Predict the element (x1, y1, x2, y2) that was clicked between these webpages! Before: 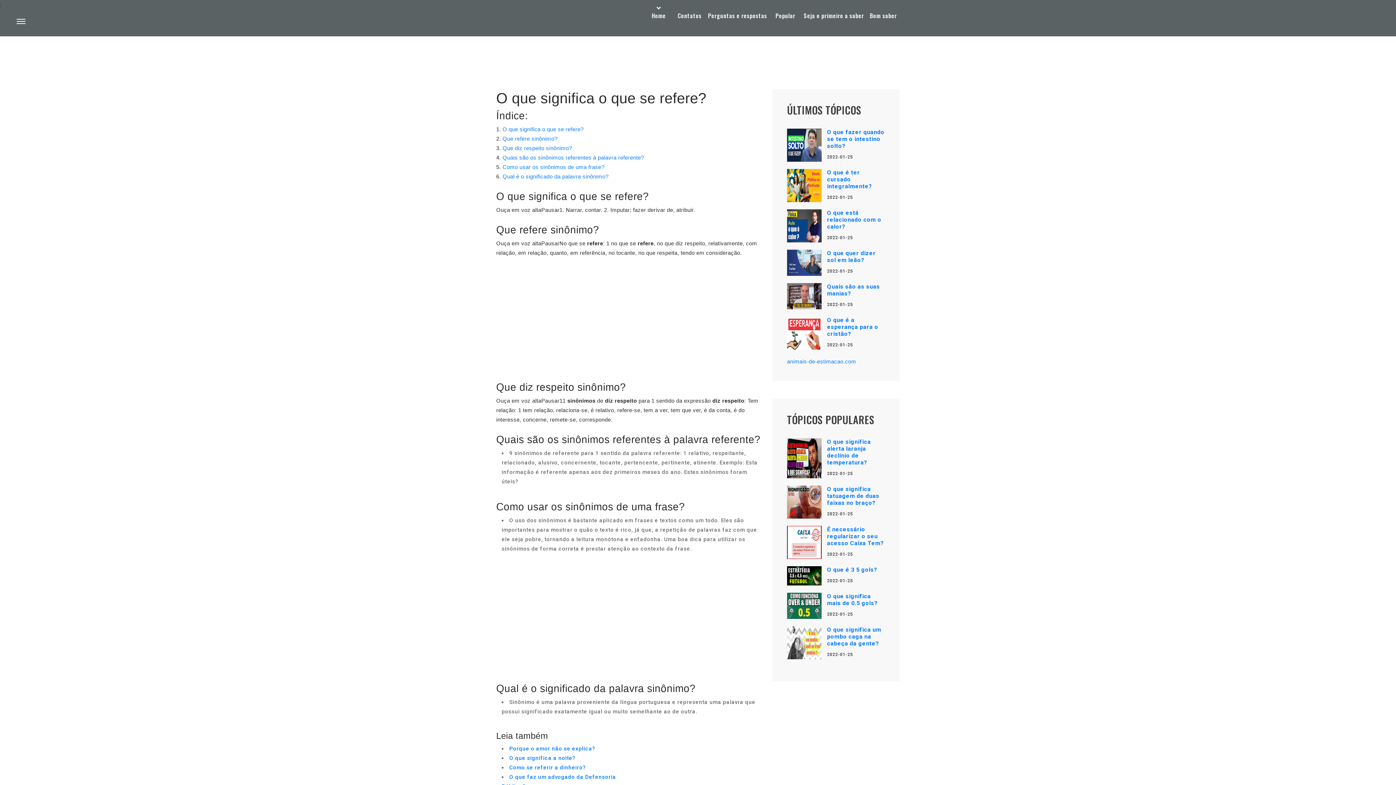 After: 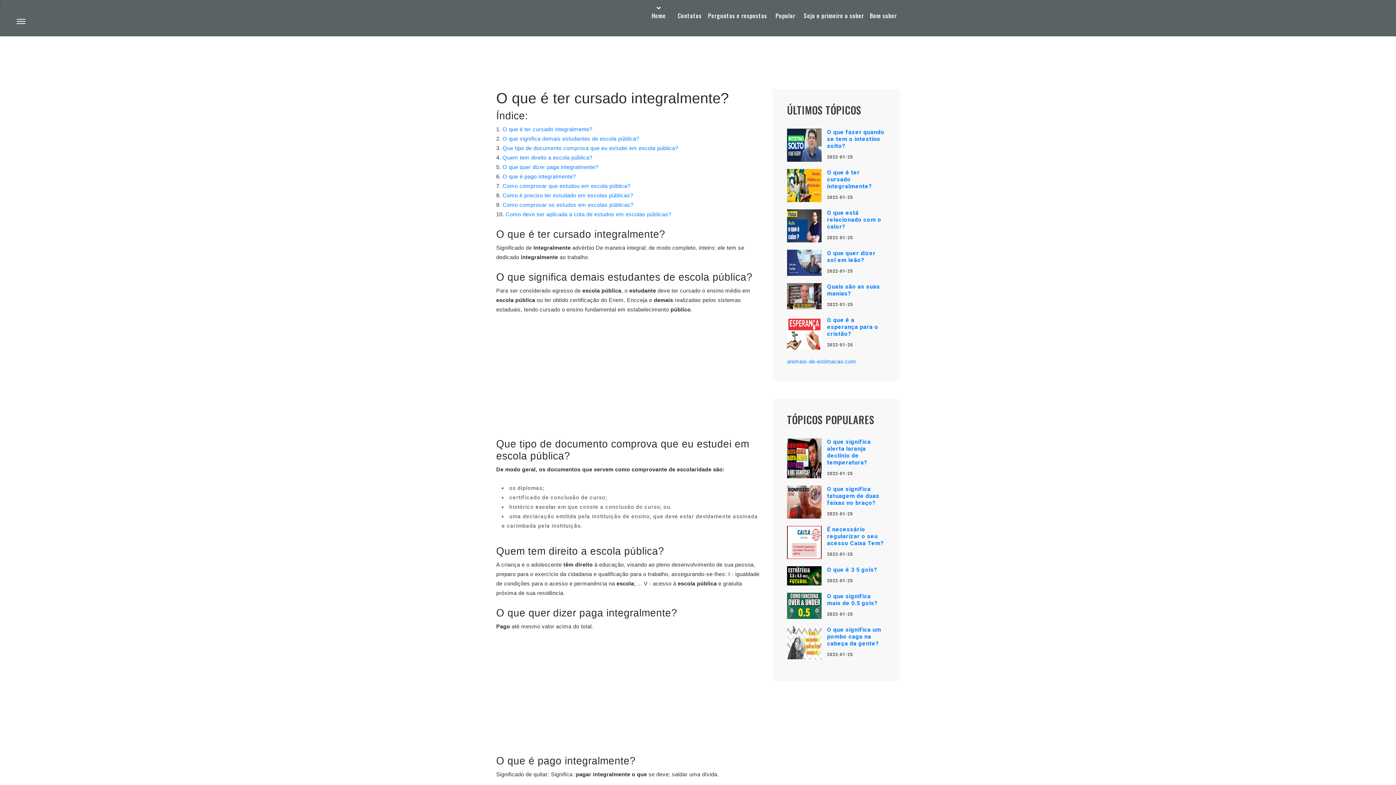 Action: label: O que é ter cursado integralmente? bbox: (827, 169, 872, 189)